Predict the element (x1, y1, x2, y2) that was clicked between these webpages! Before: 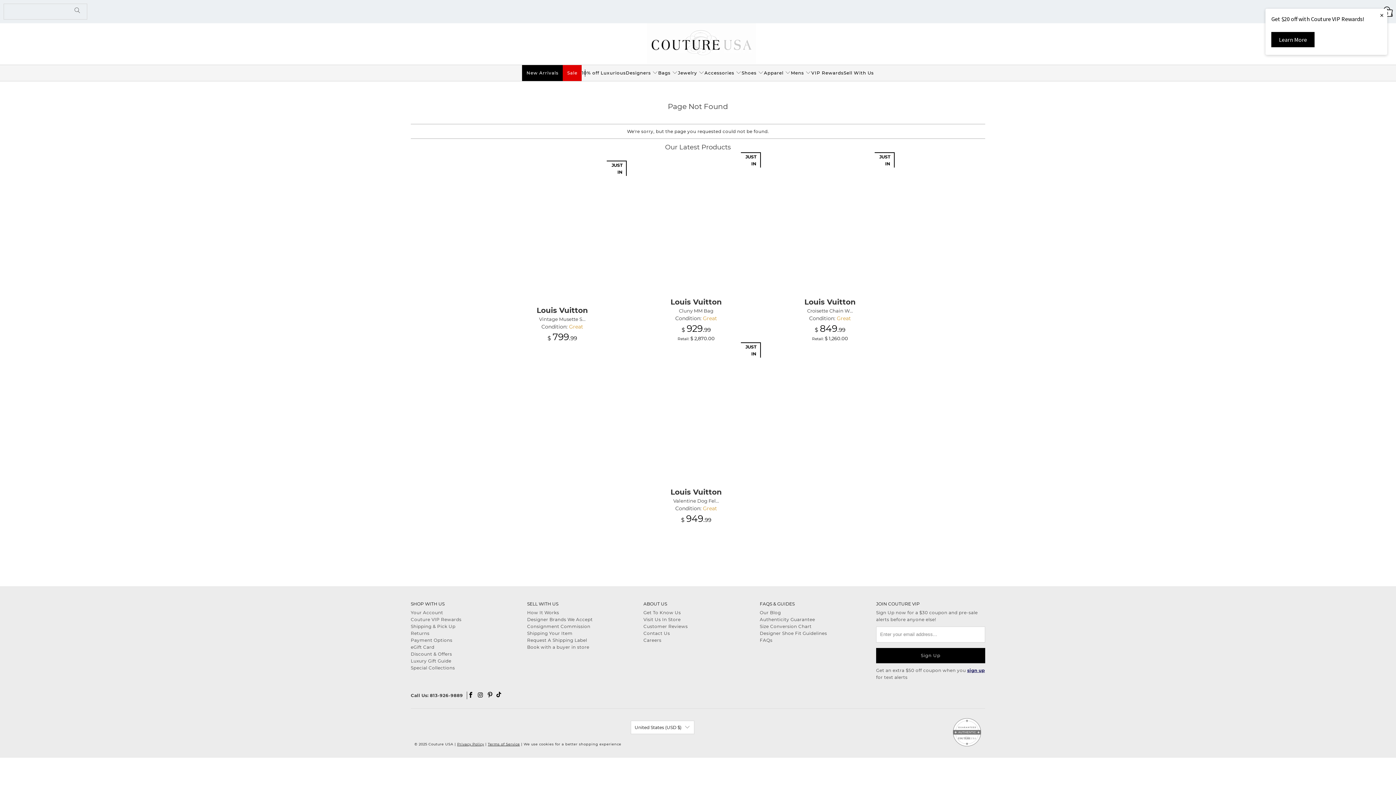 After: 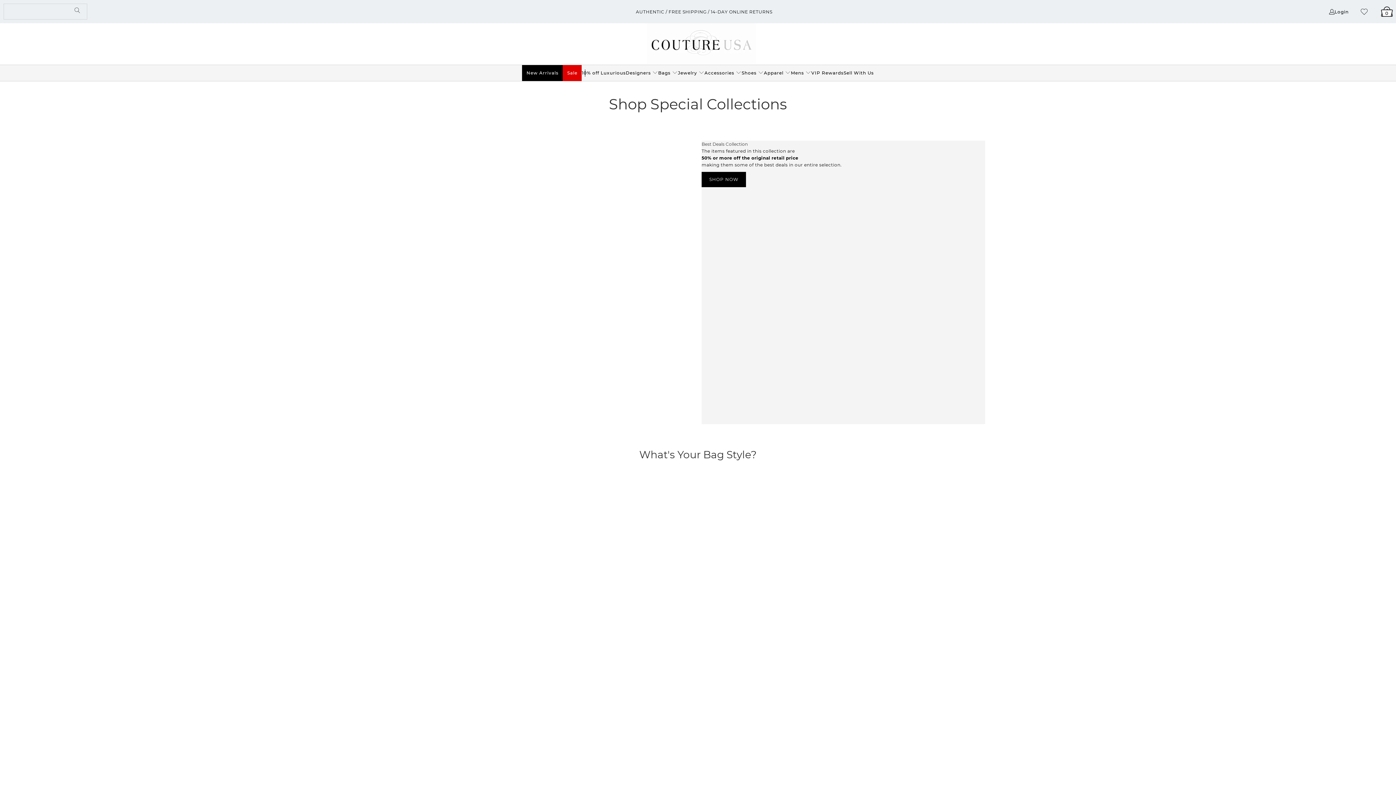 Action: bbox: (410, 665, 455, 670) label: Special Collections